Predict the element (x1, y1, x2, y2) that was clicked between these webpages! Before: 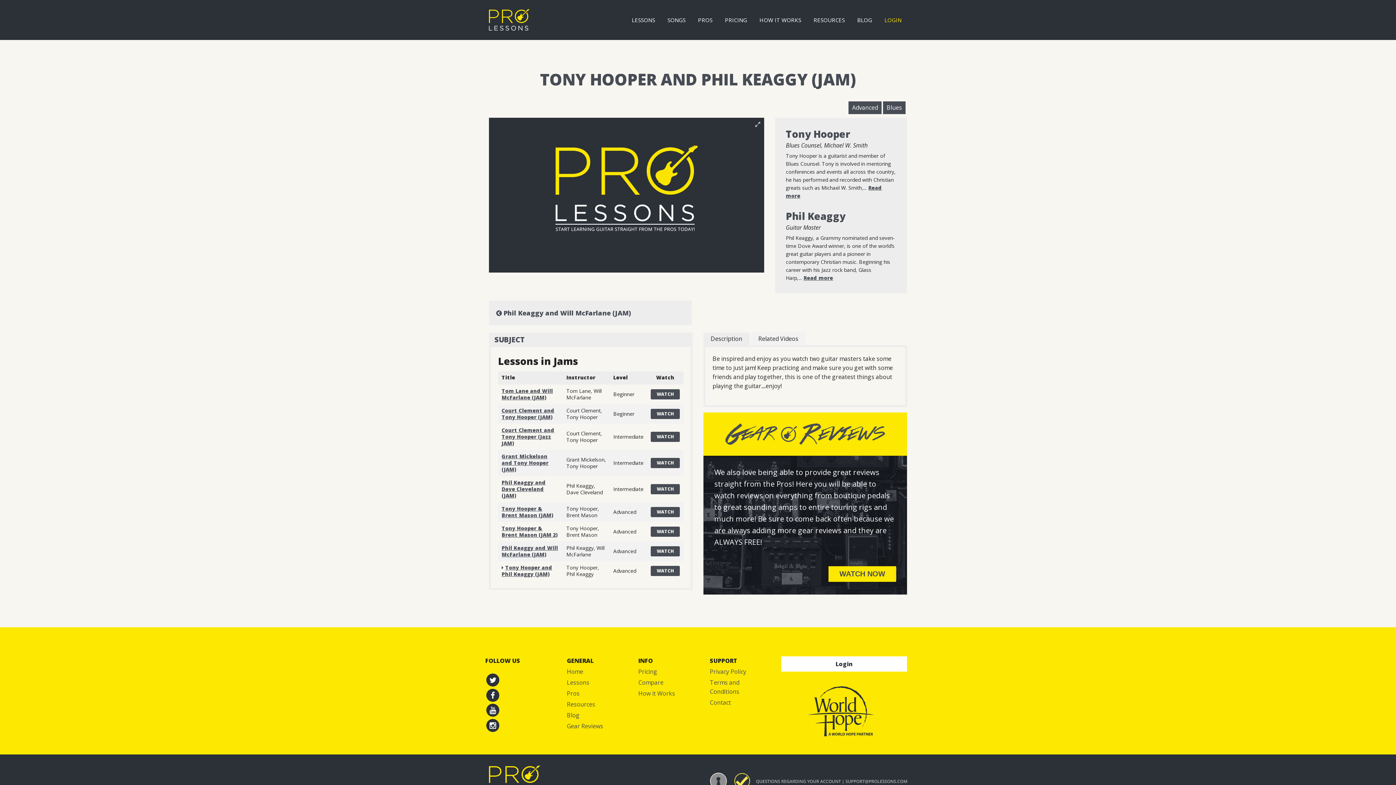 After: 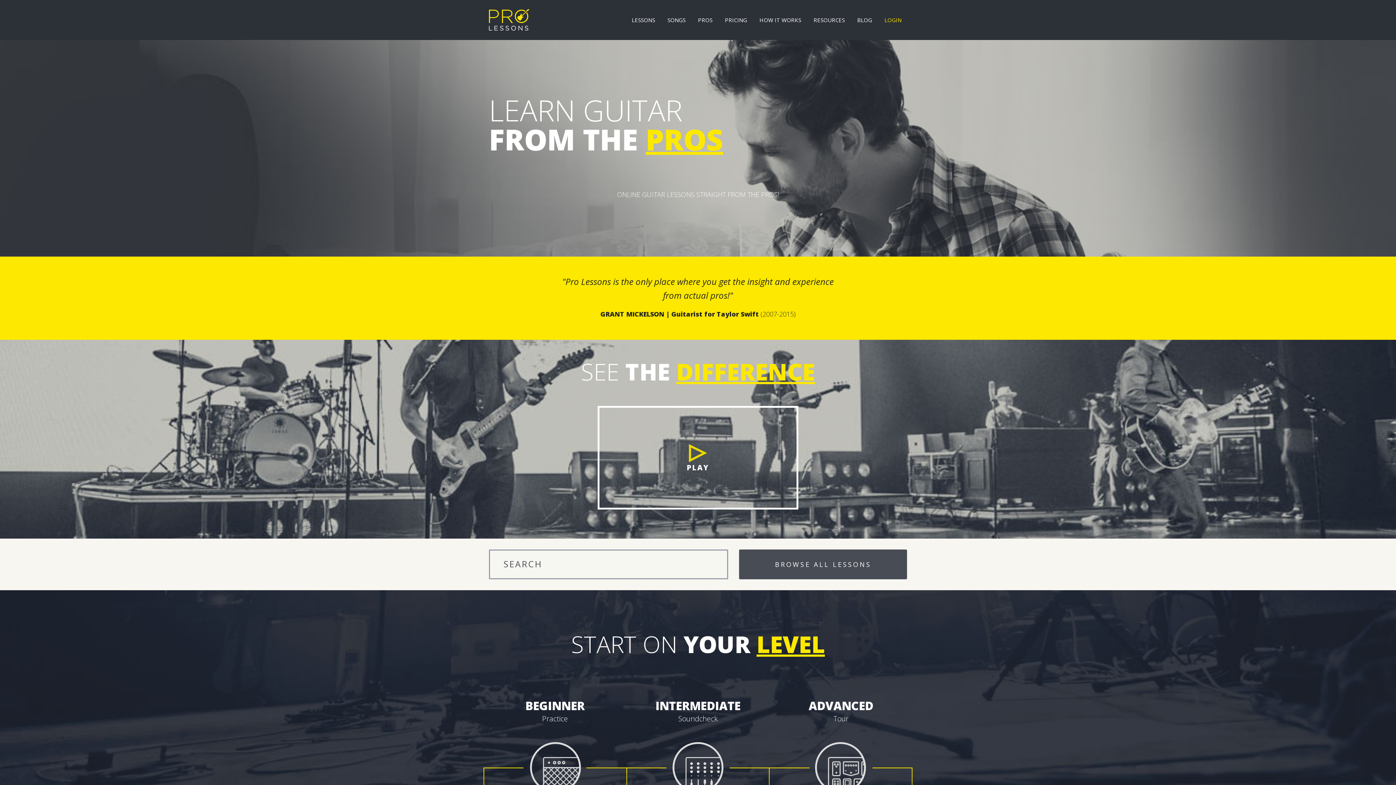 Action: bbox: (489, 9, 549, 30)